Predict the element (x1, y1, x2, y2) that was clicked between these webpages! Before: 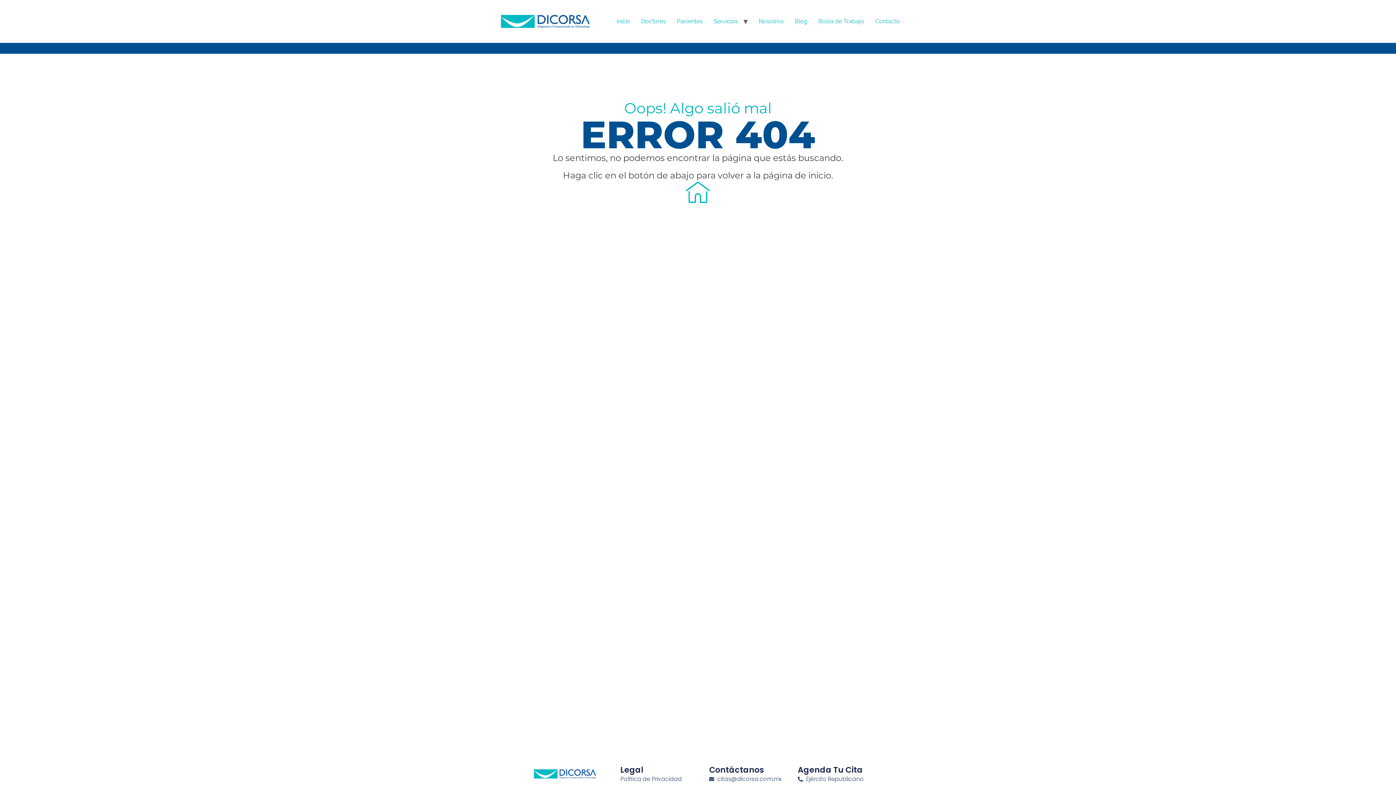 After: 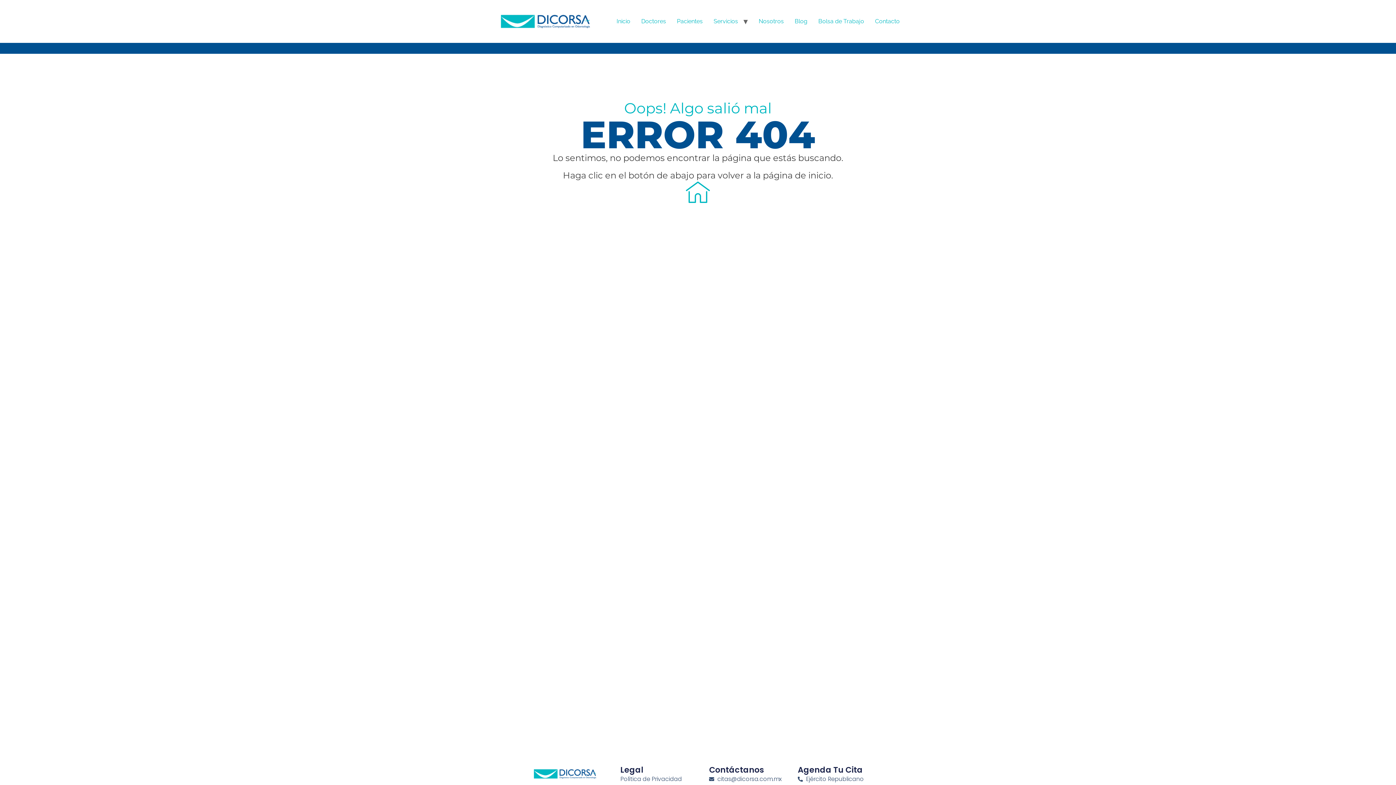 Action: bbox: (798, 775, 886, 783) label: Ejército Republicano